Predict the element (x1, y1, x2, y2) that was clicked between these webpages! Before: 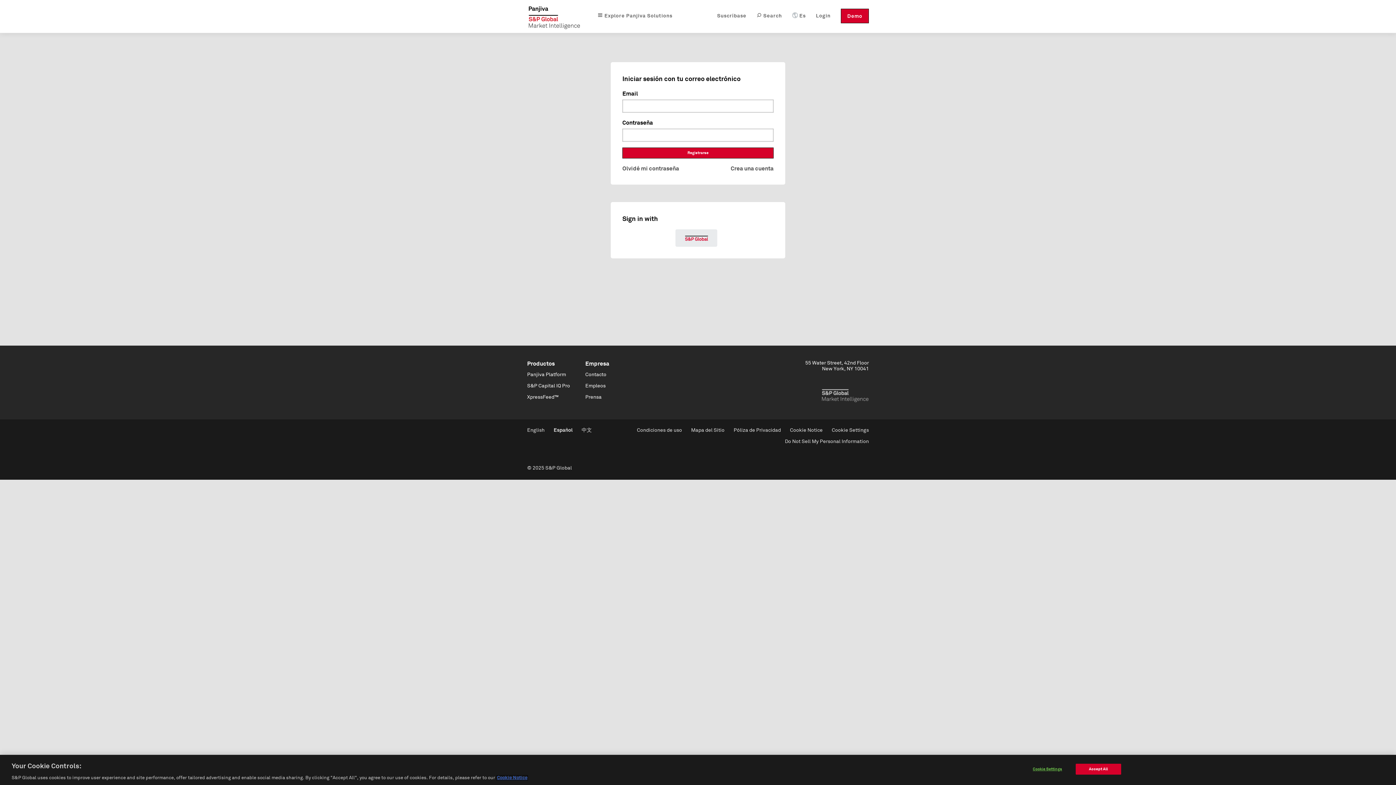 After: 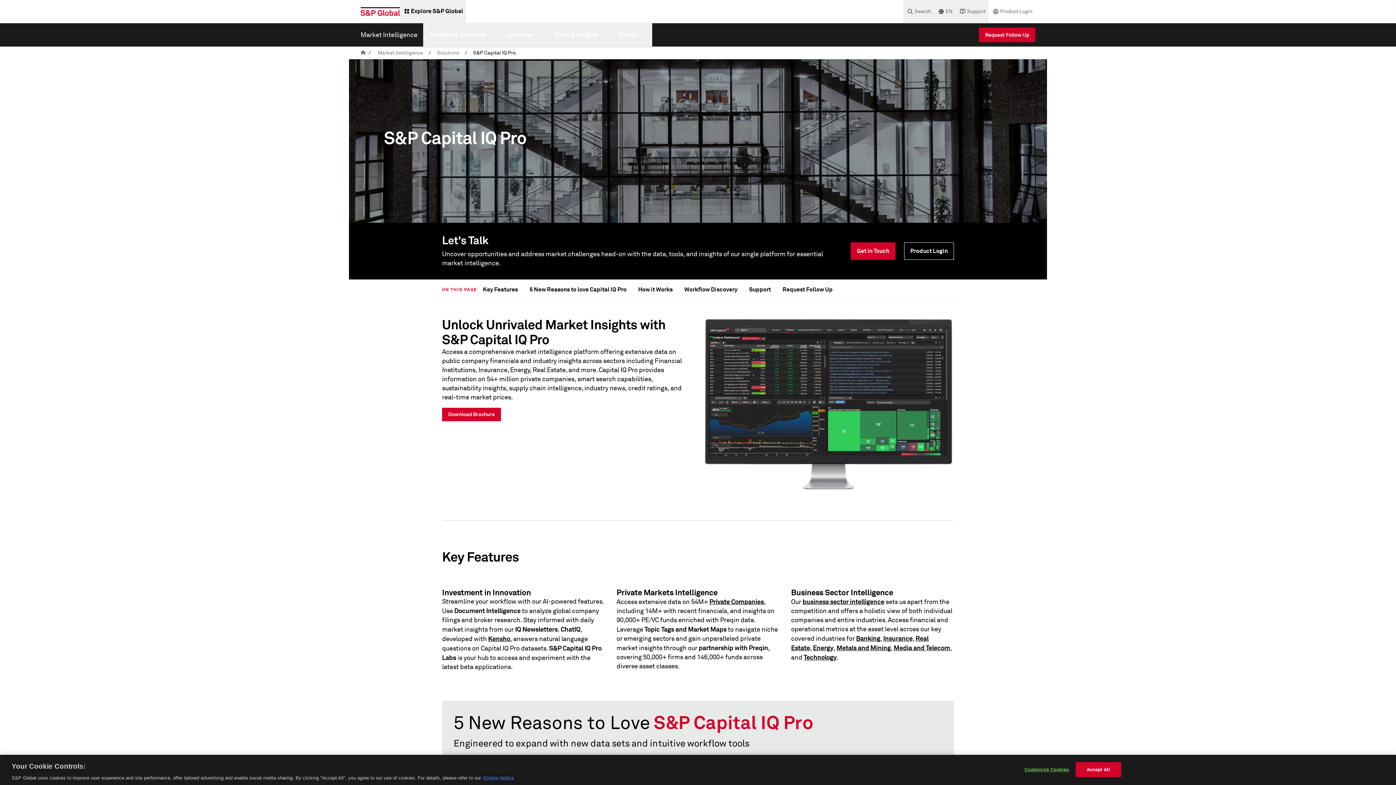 Action: label: S&P Capital IQ Pro bbox: (527, 383, 570, 389)